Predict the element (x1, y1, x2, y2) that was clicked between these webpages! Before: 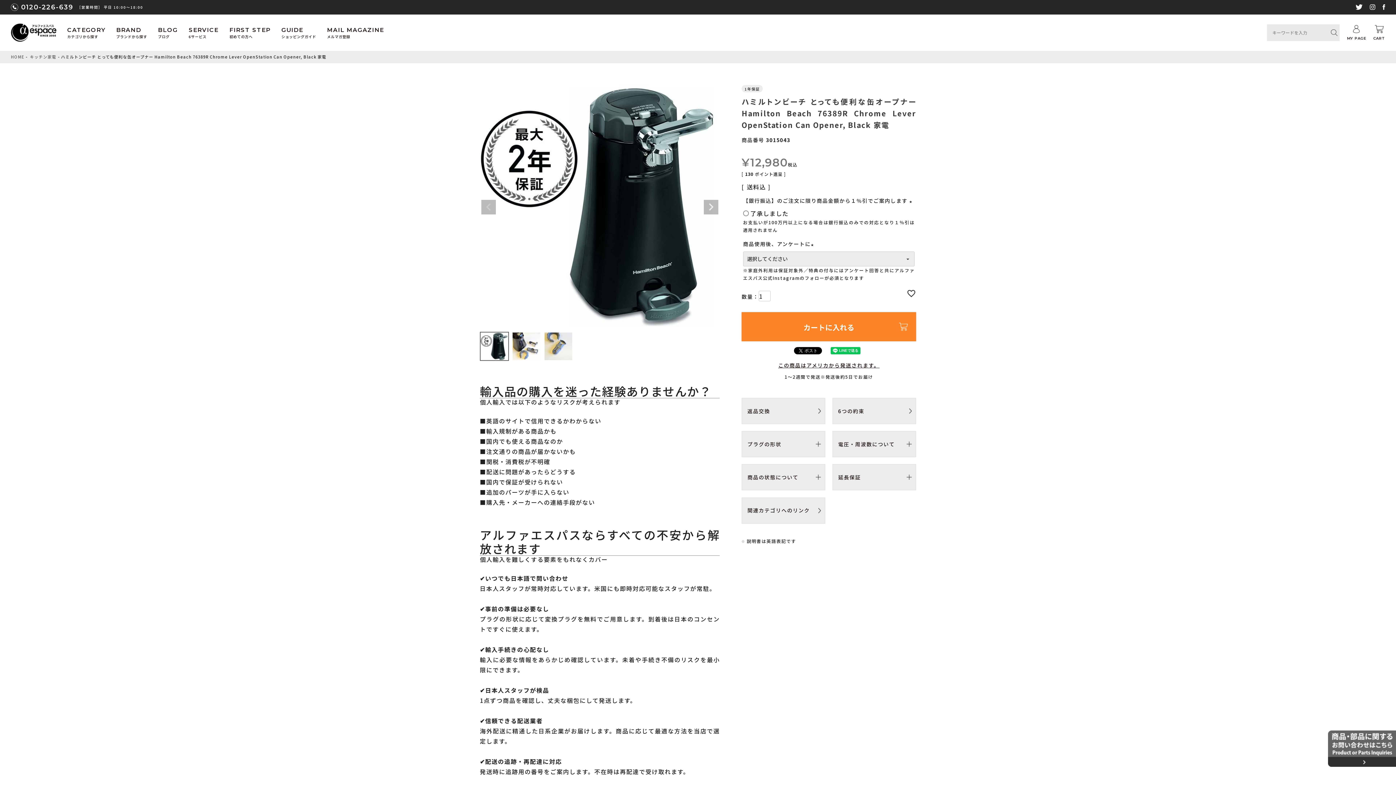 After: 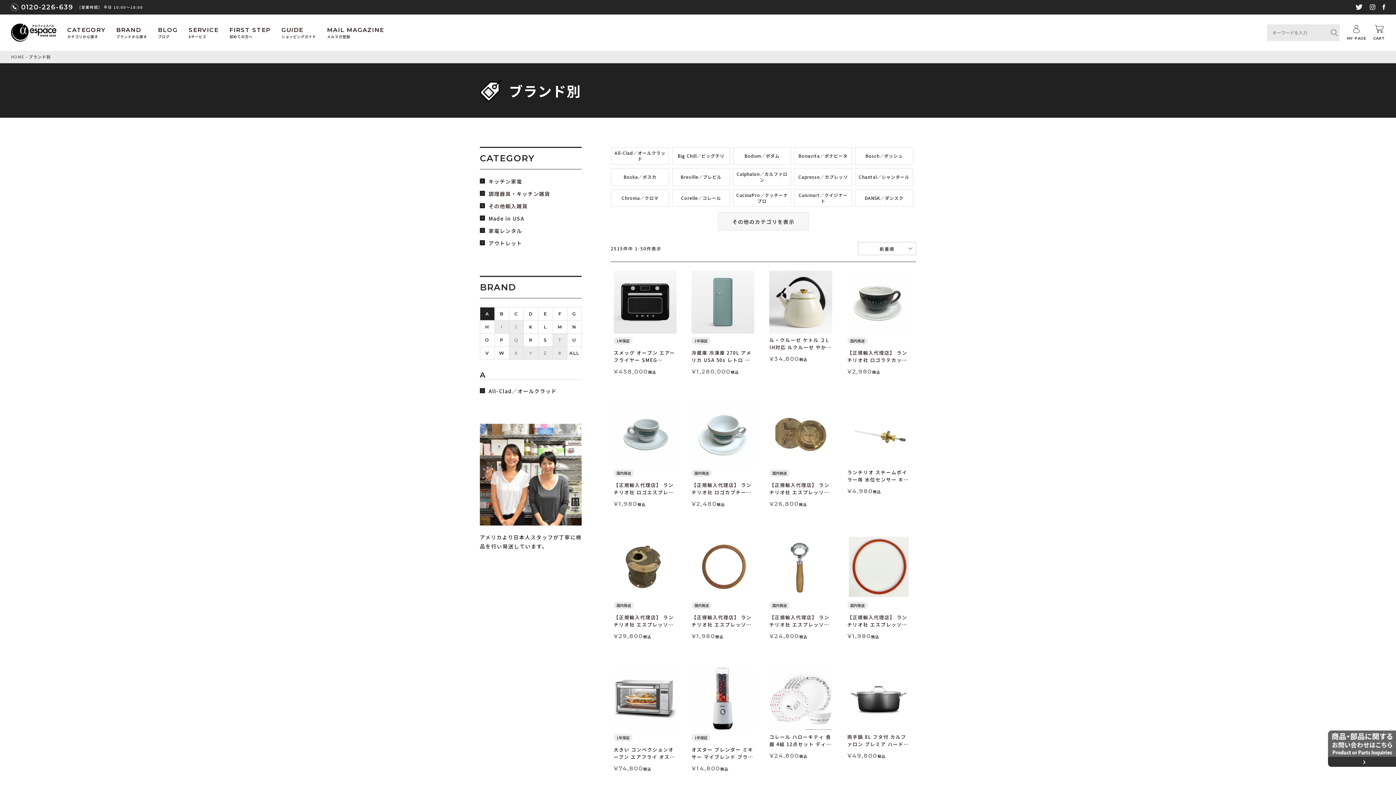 Action: bbox: (116, 14, 147, 50) label: BRAND
ブランドから探す